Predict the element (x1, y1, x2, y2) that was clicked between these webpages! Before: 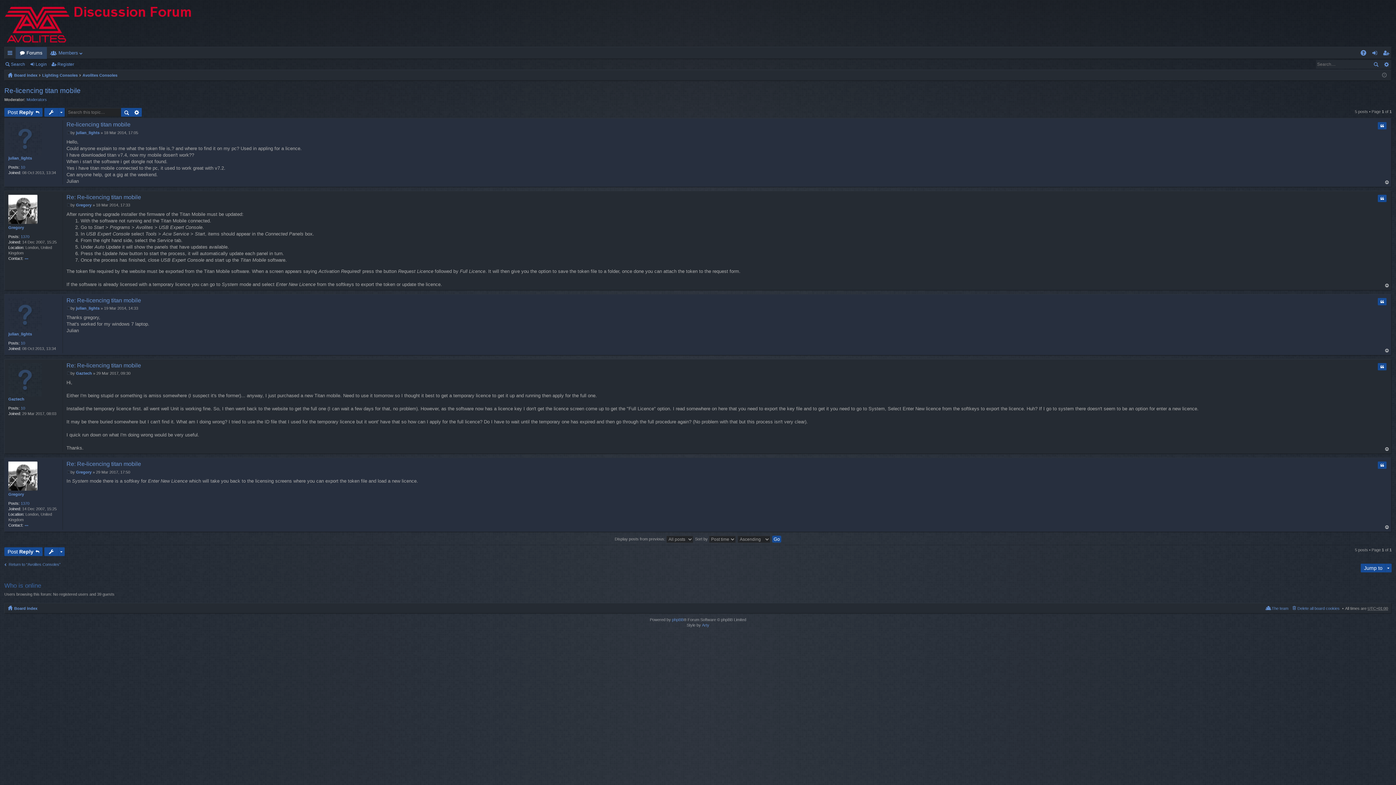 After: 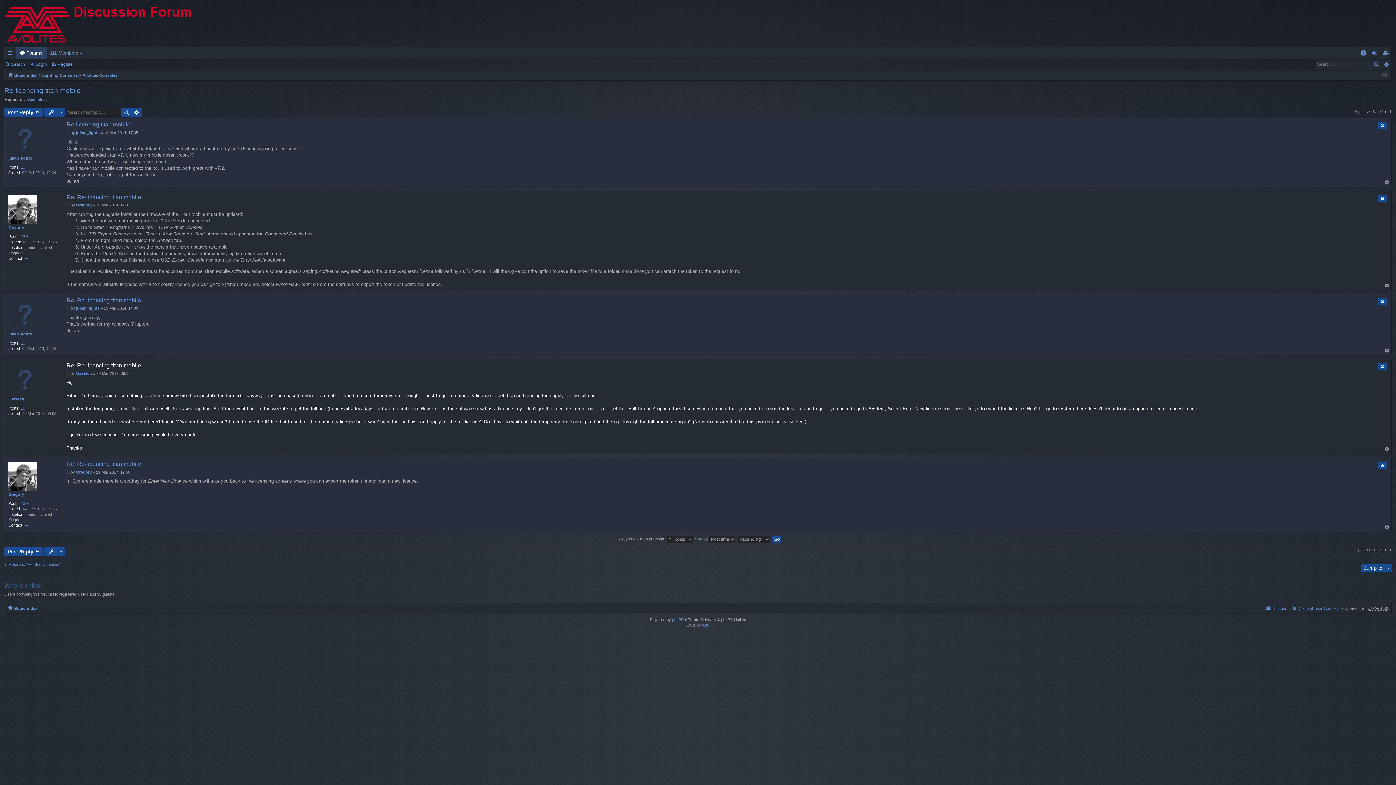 Action: bbox: (66, 362, 141, 368) label: Re: Re-licencing titan mobile